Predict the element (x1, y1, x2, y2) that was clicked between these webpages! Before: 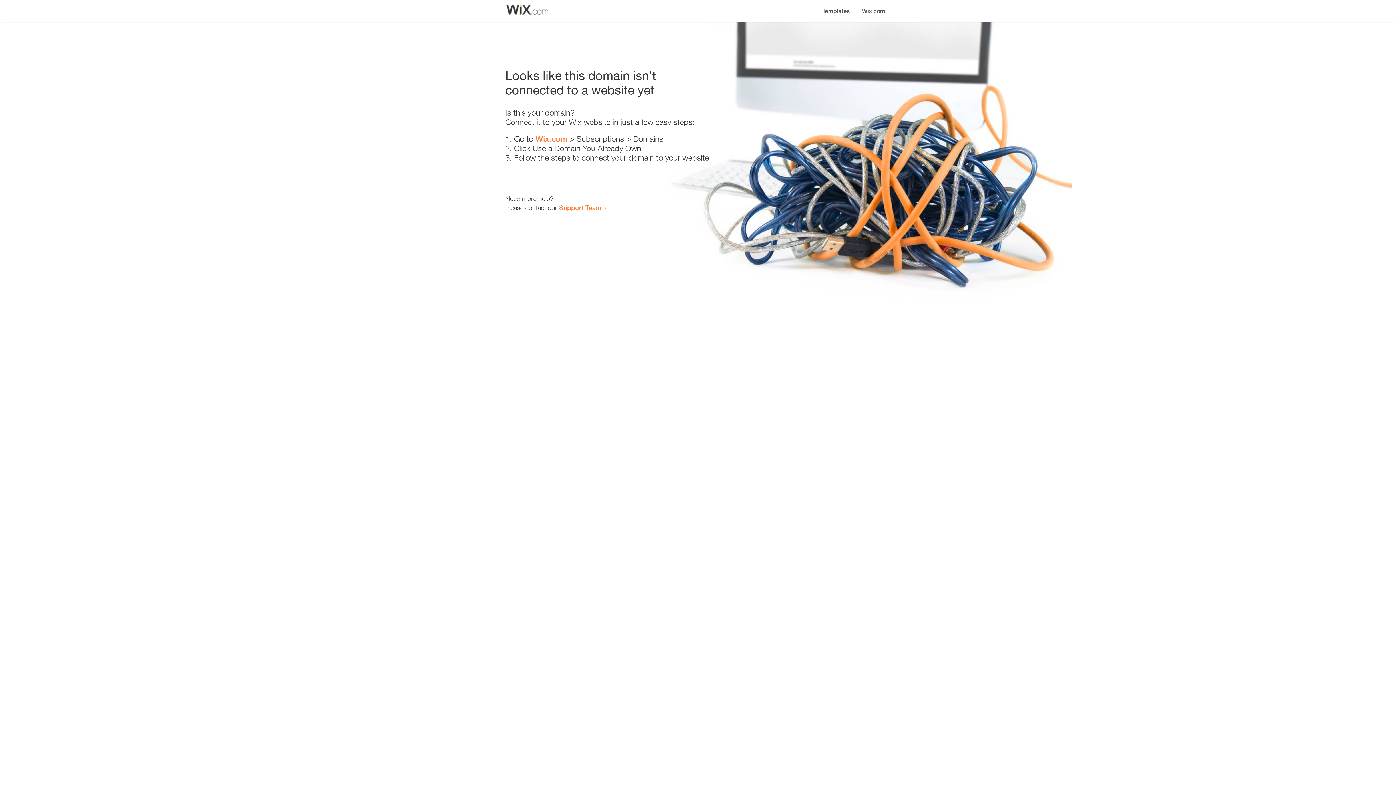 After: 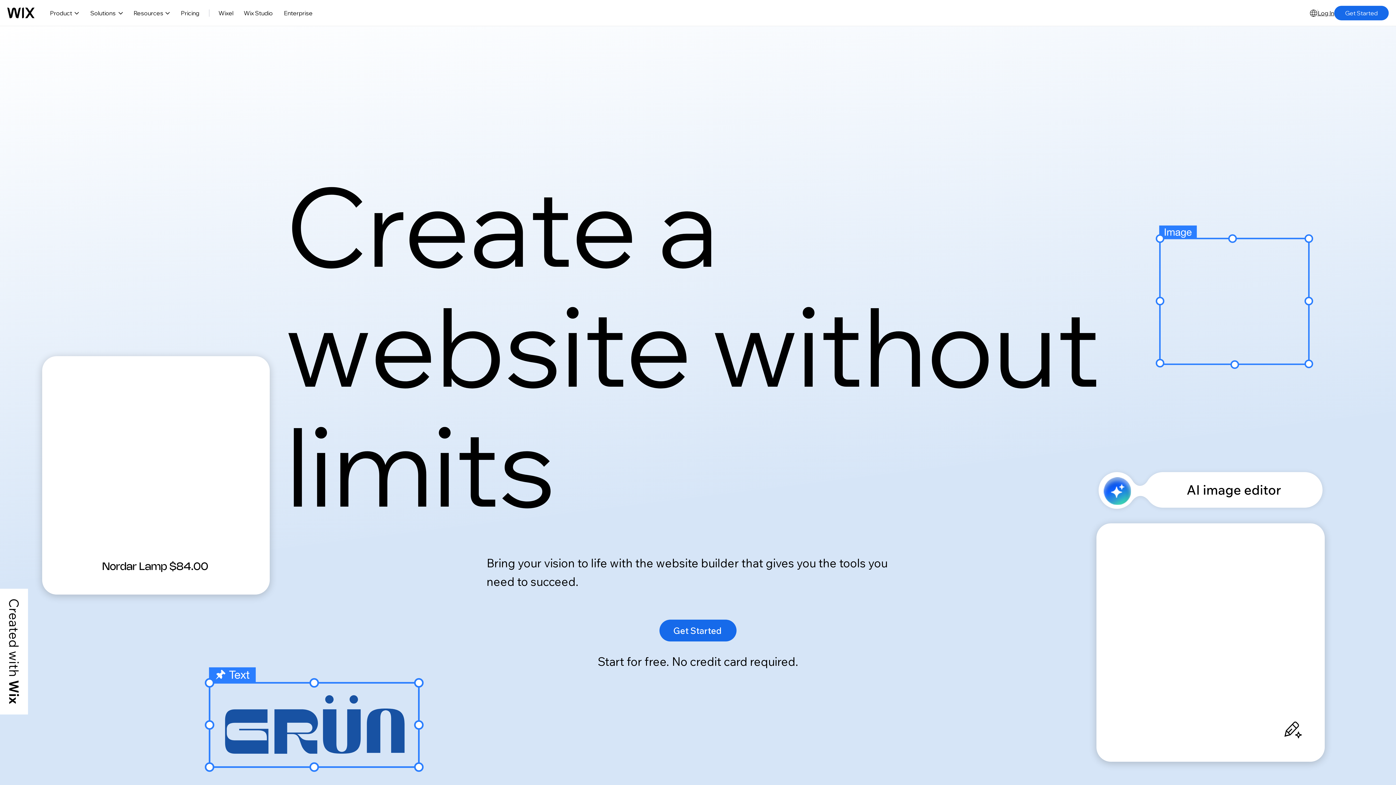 Action: label: Wix.com bbox: (535, 134, 567, 143)